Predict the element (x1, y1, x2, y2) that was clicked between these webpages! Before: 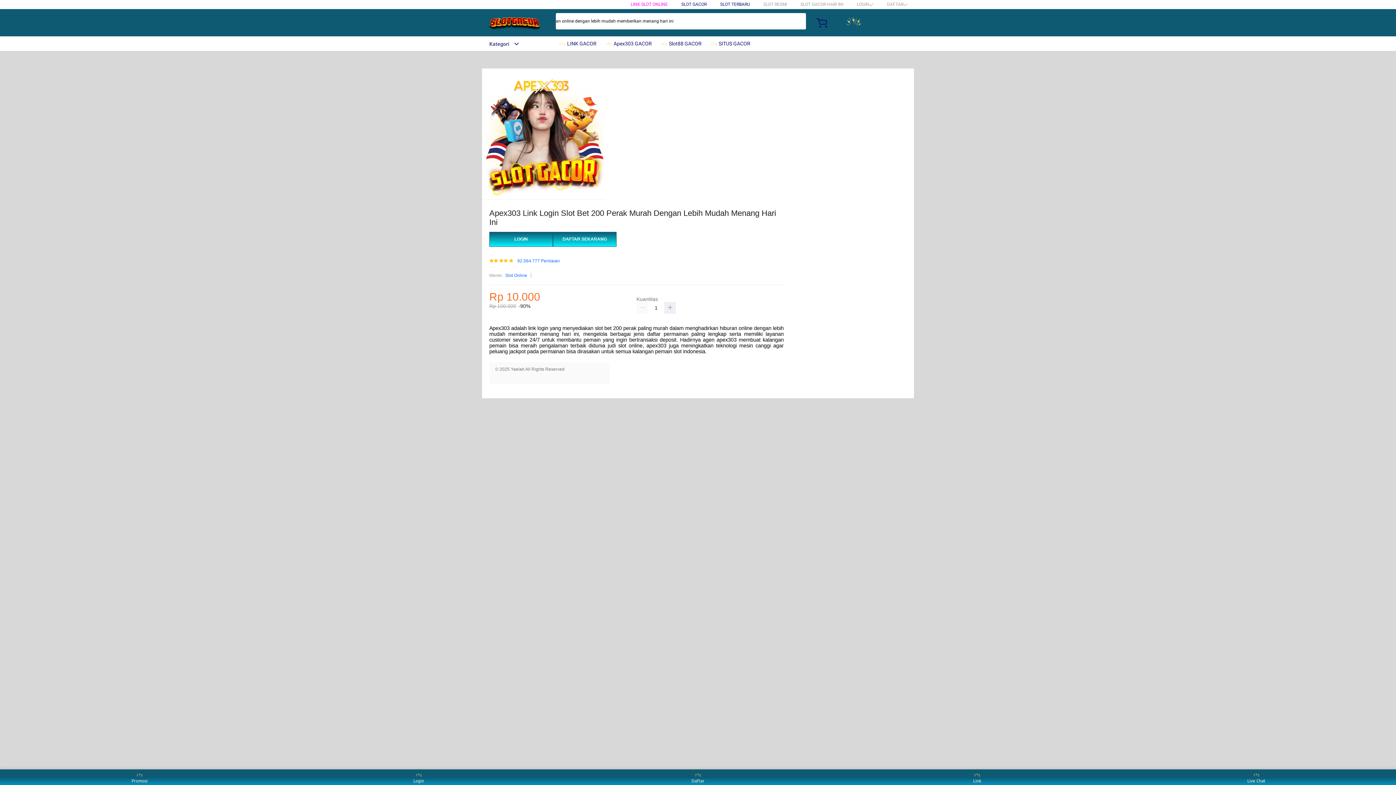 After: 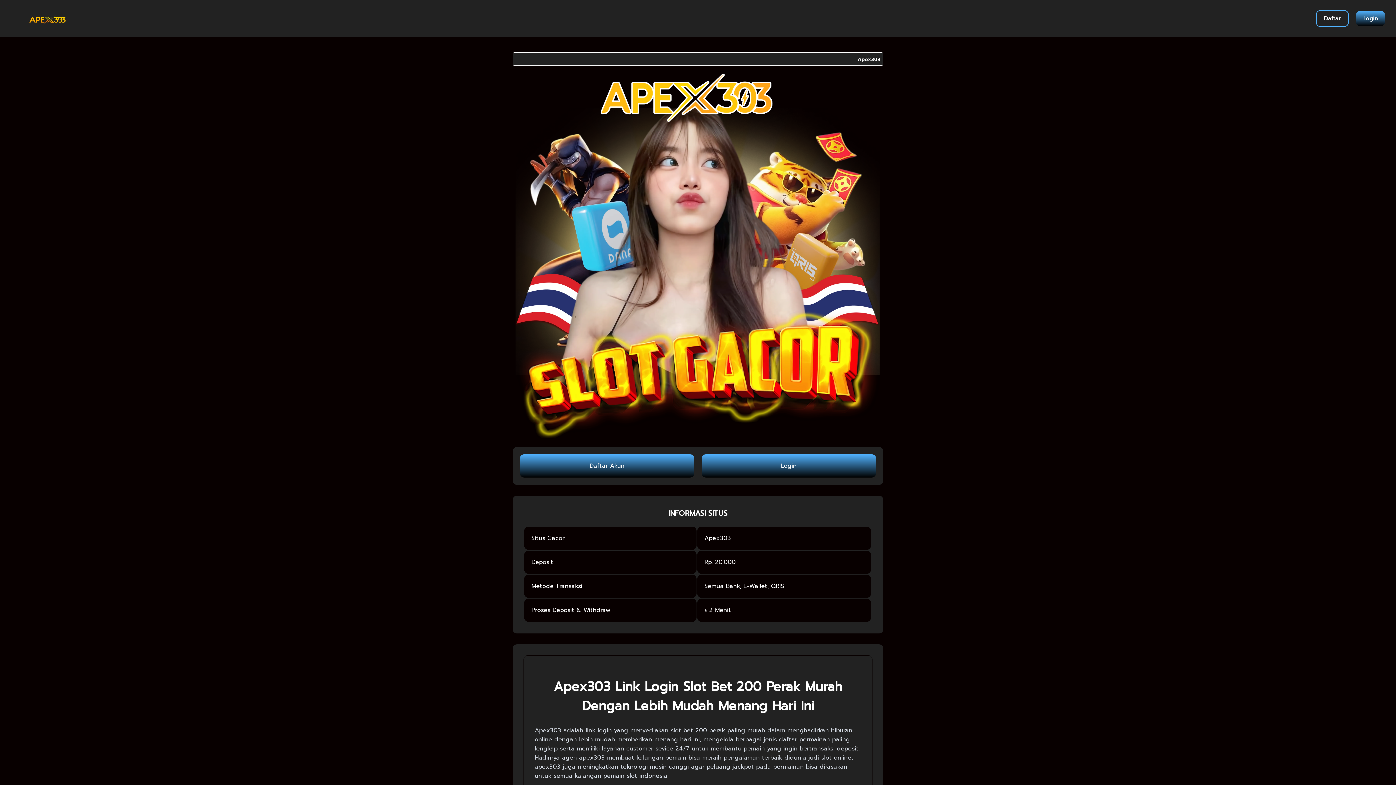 Action: bbox: (857, 1, 873, 6) label: LOGIN✅